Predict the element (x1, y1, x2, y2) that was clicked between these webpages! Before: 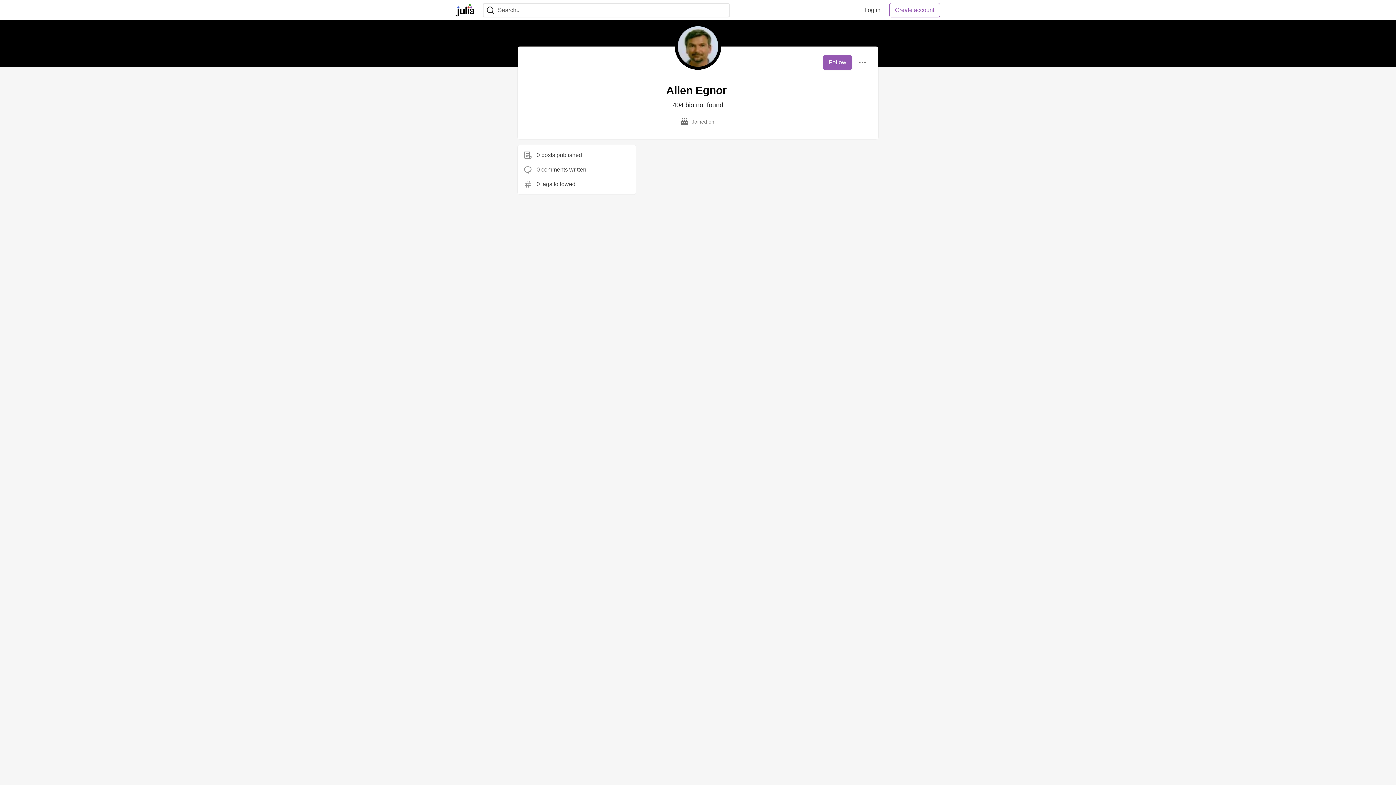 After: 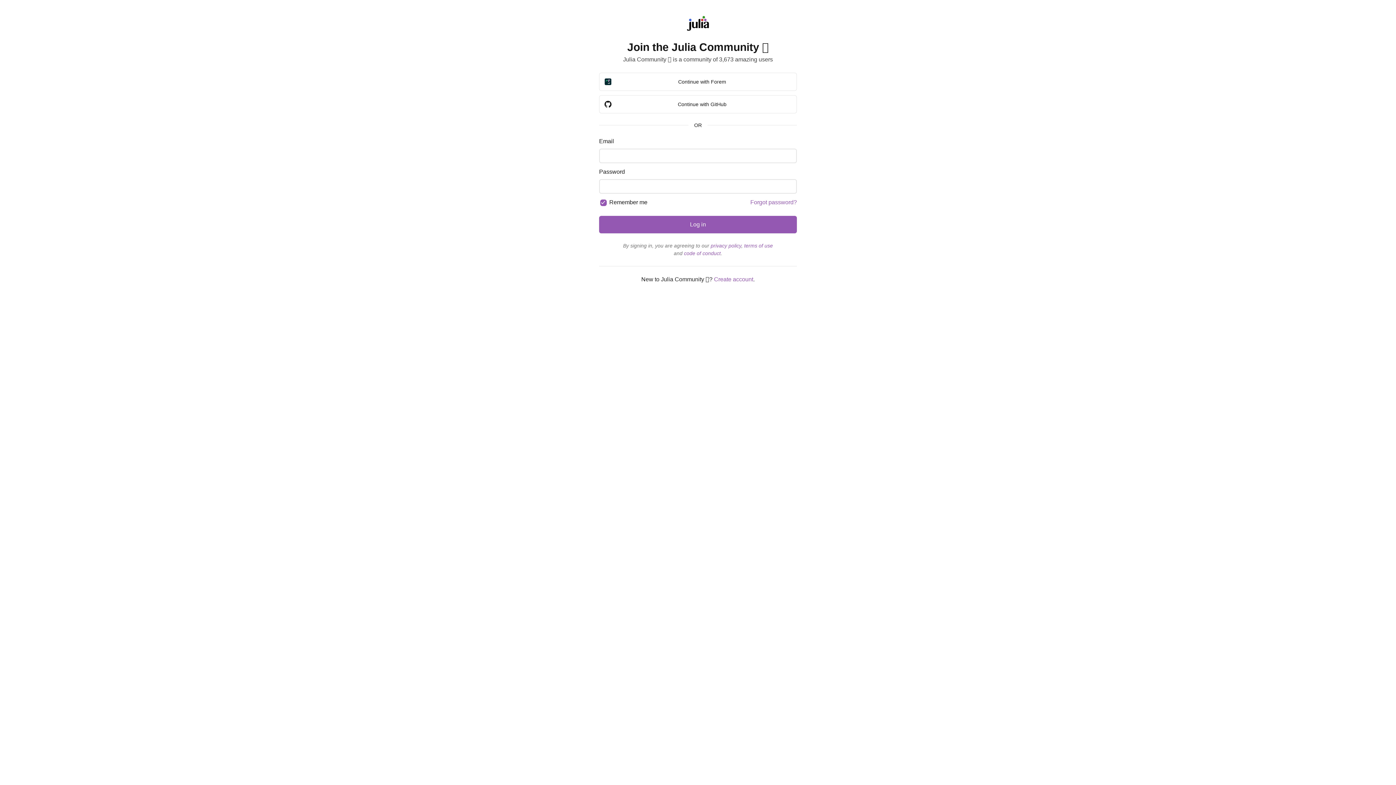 Action: bbox: (858, 2, 886, 17) label: Log in